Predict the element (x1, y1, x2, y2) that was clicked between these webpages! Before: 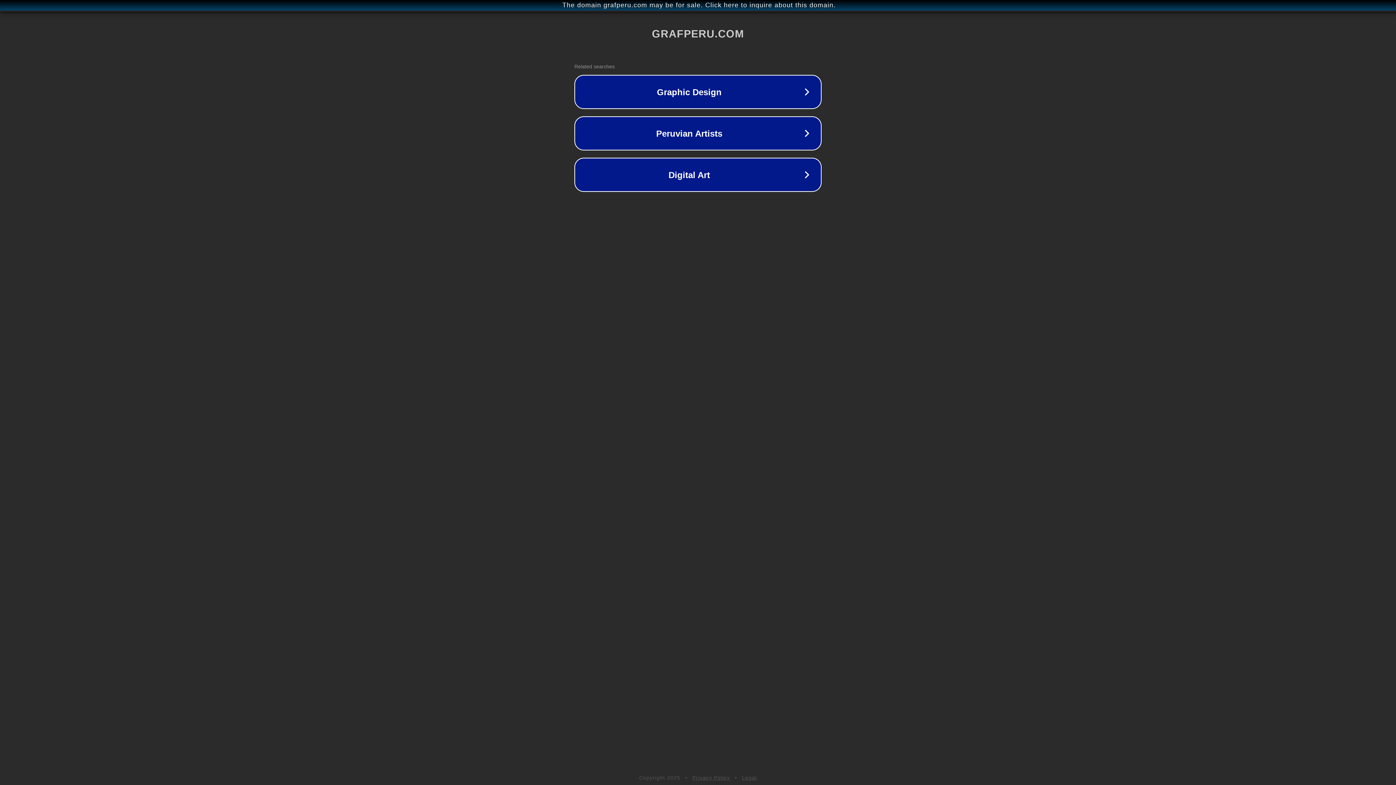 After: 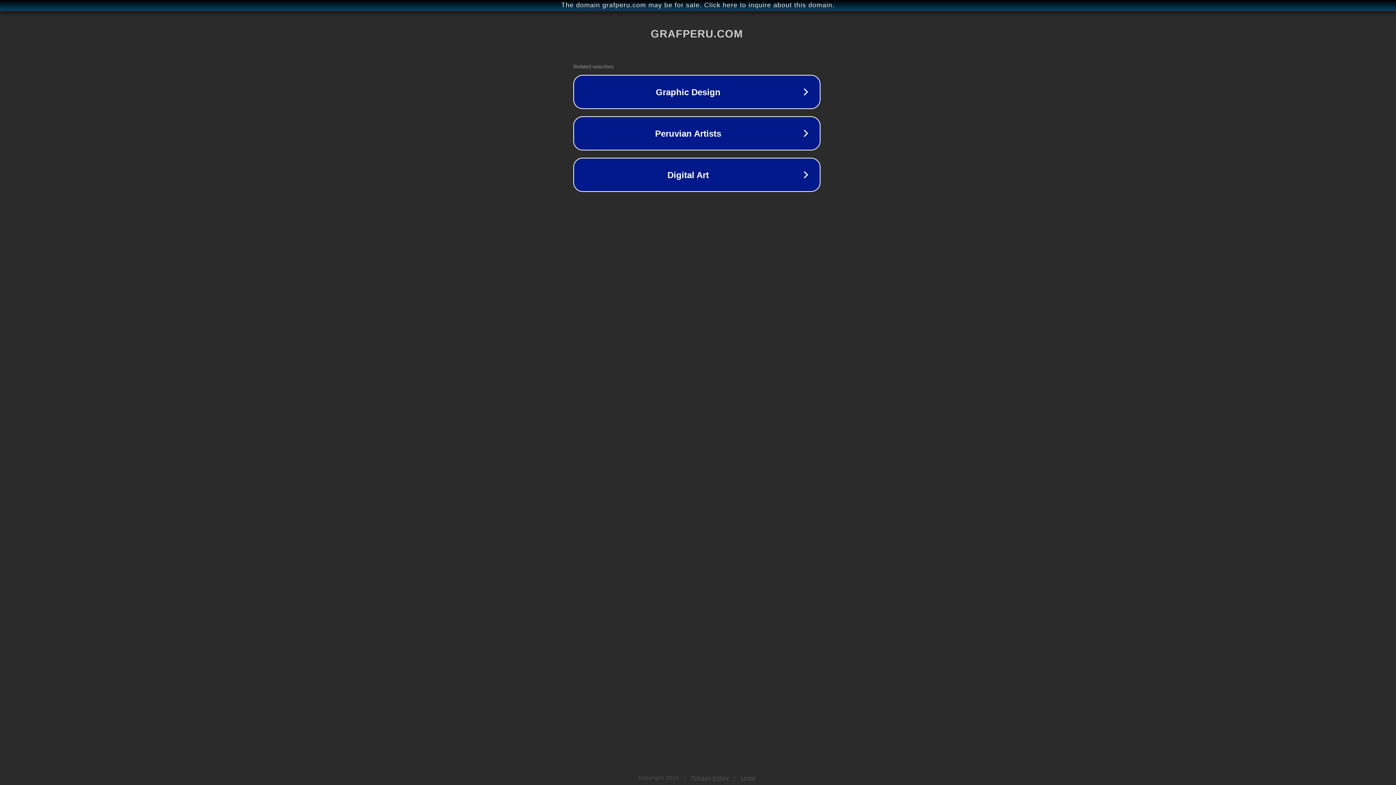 Action: bbox: (1, 1, 1397, 9) label: The domain grafperu.com may be for sale. Click here to inquire about this domain.